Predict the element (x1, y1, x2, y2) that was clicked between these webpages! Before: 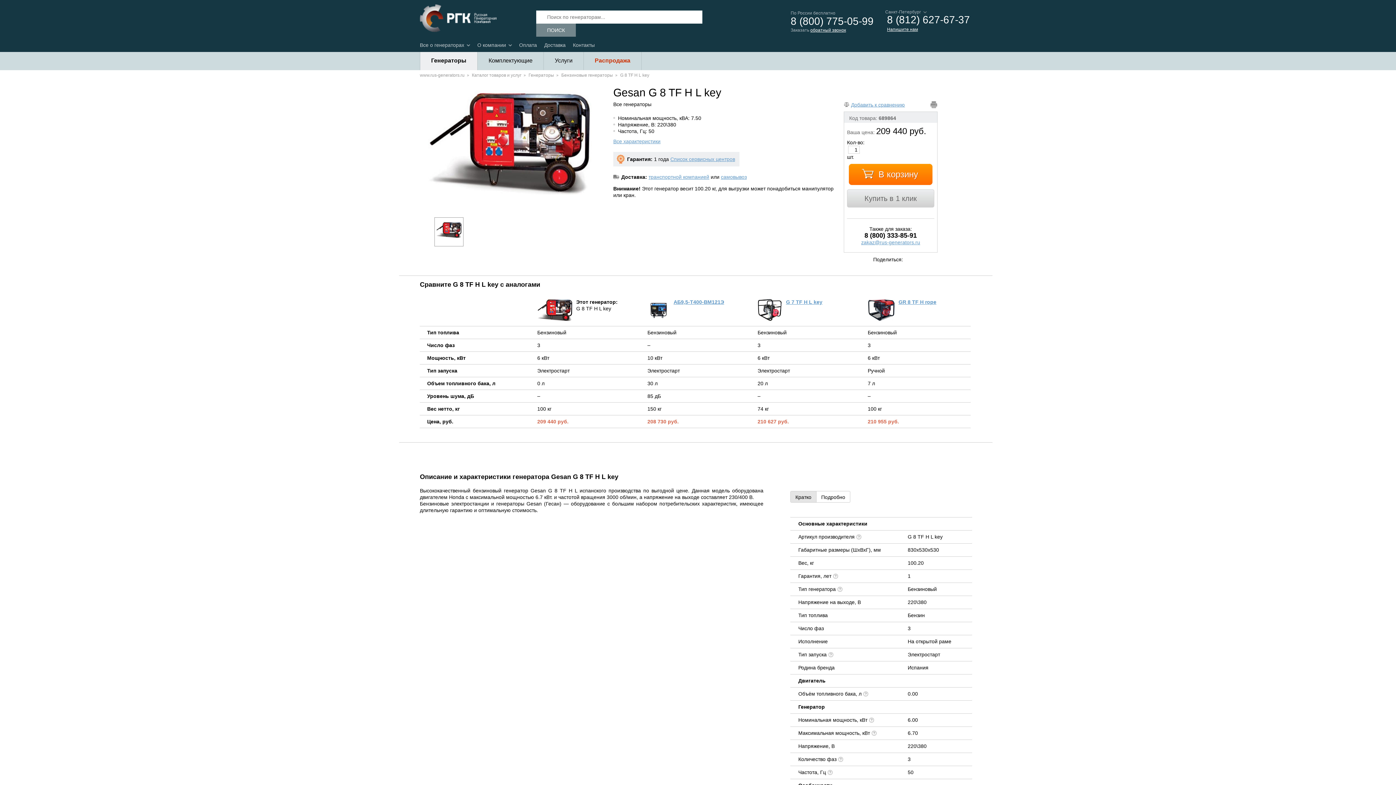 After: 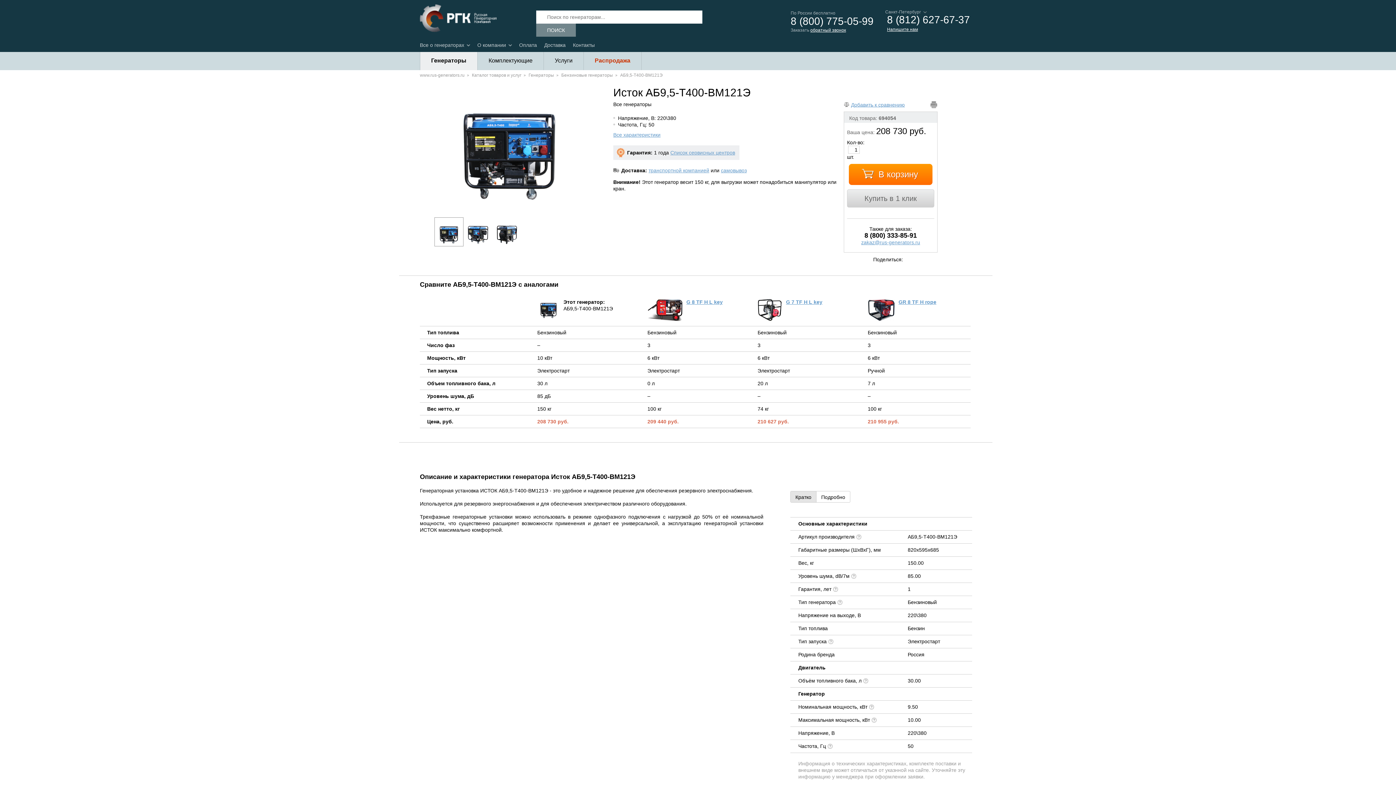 Action: label: АБ9,5-Т400-ВМ121Э bbox: (673, 299, 724, 304)